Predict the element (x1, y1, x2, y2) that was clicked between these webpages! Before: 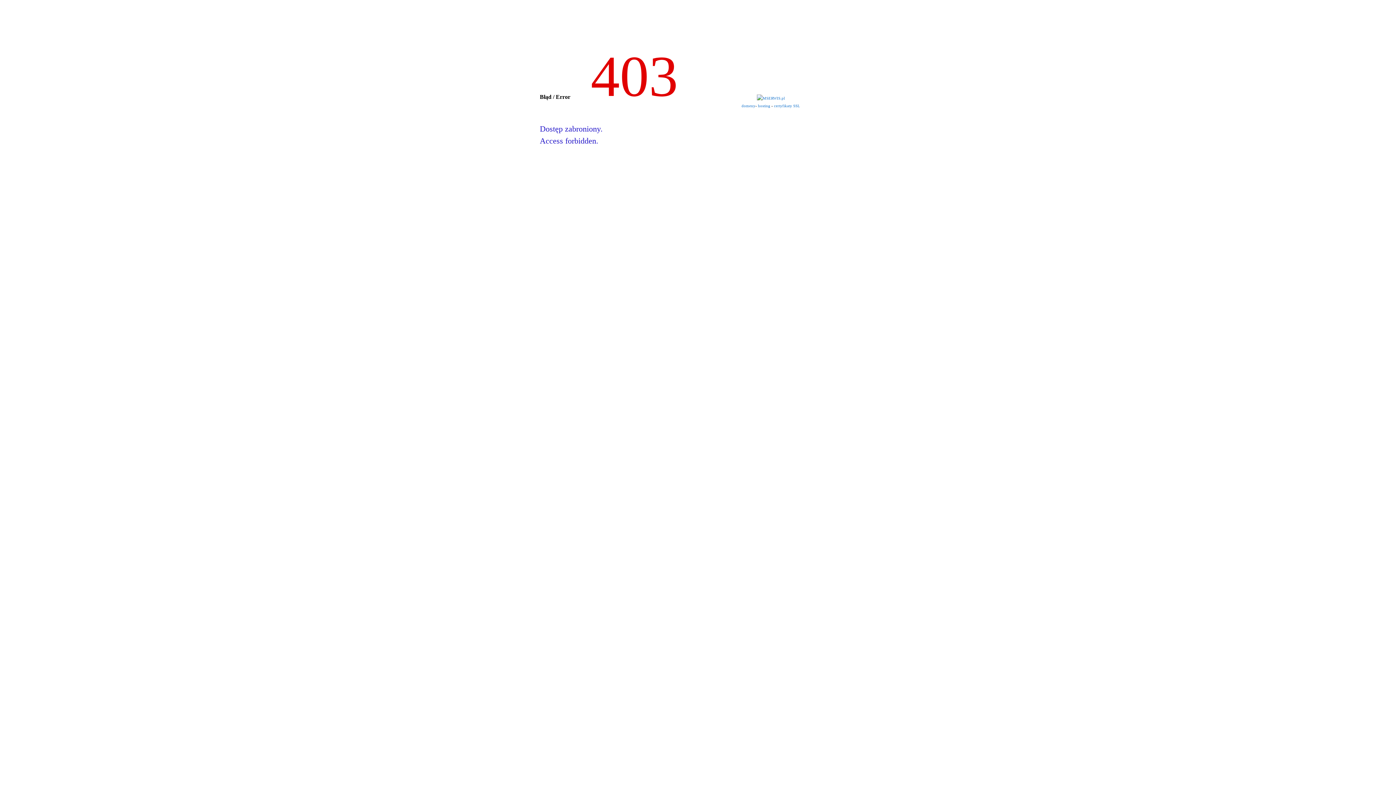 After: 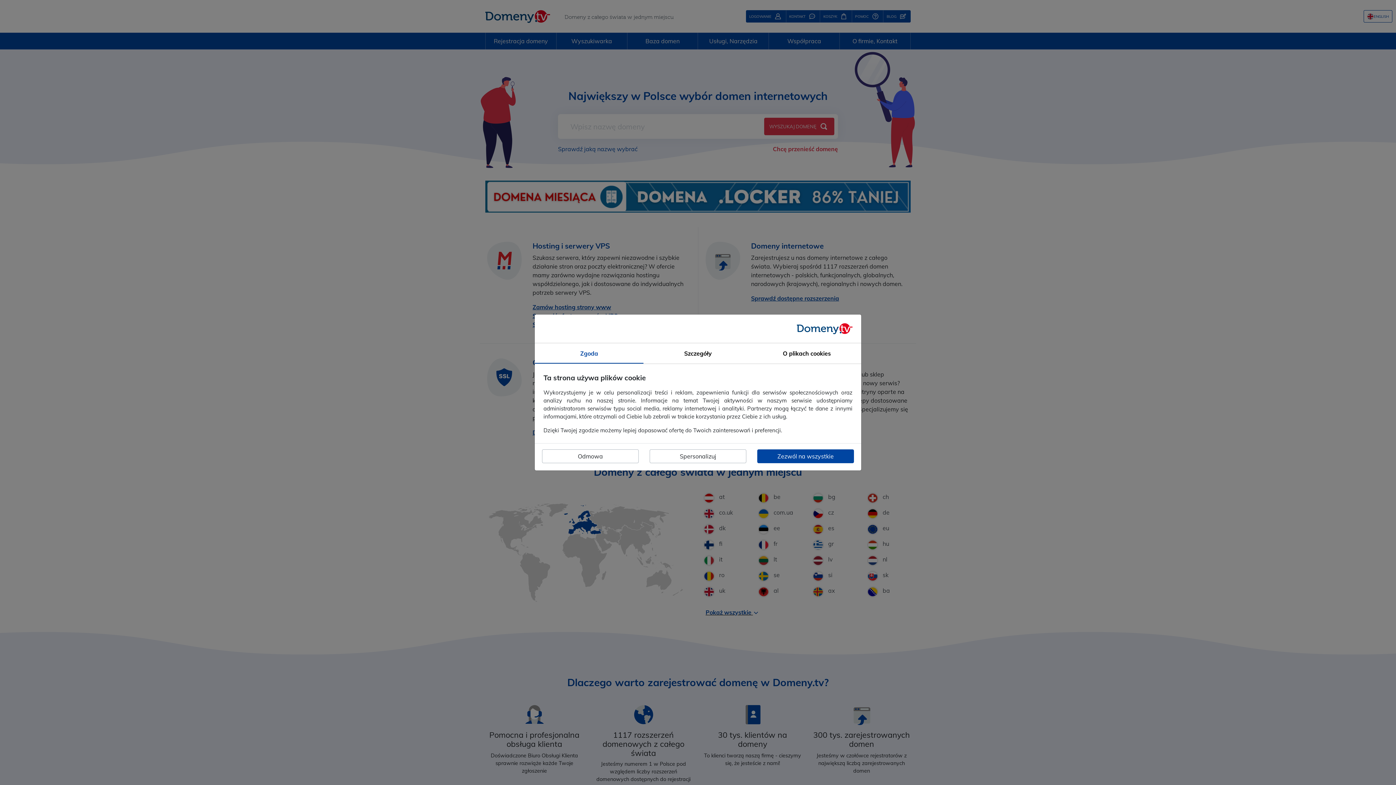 Action: label: domeny bbox: (741, 104, 755, 108)